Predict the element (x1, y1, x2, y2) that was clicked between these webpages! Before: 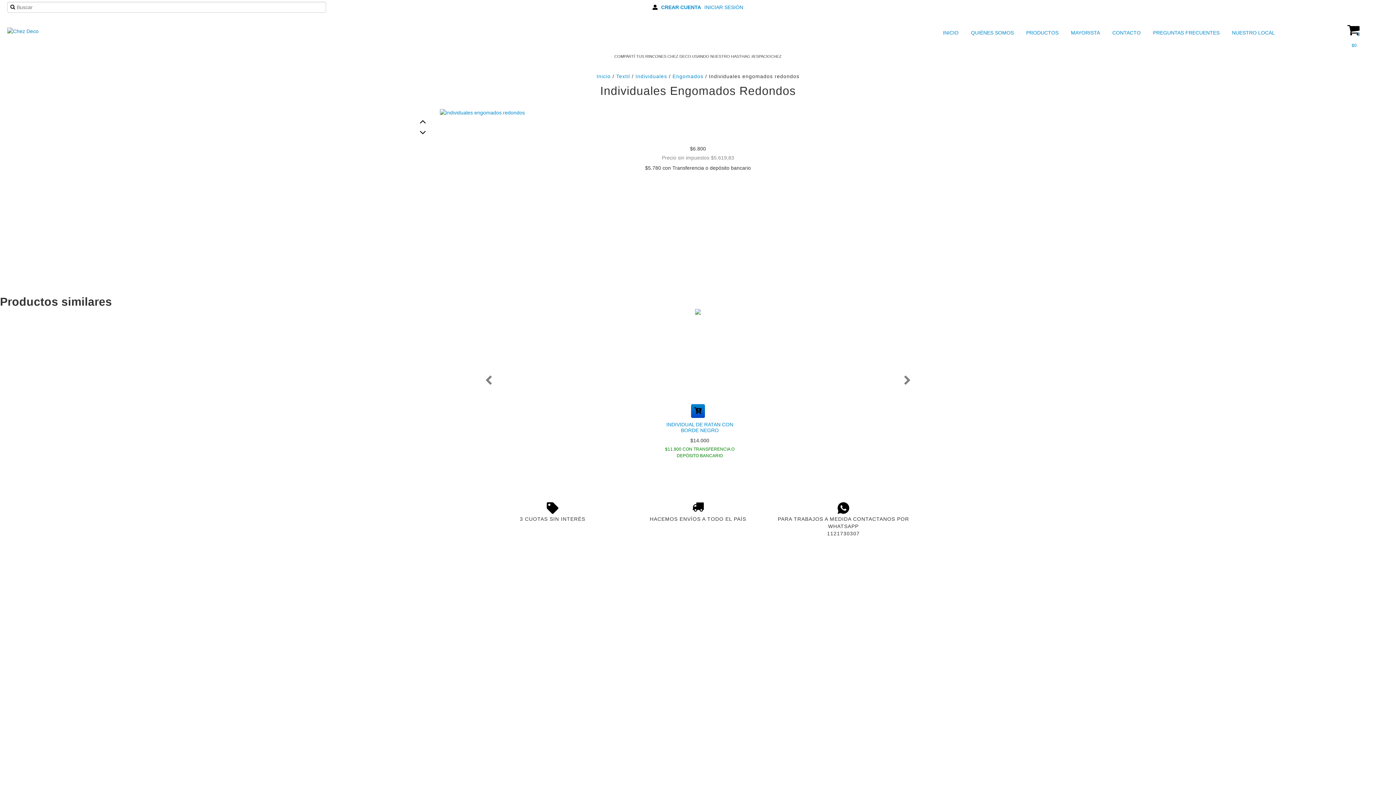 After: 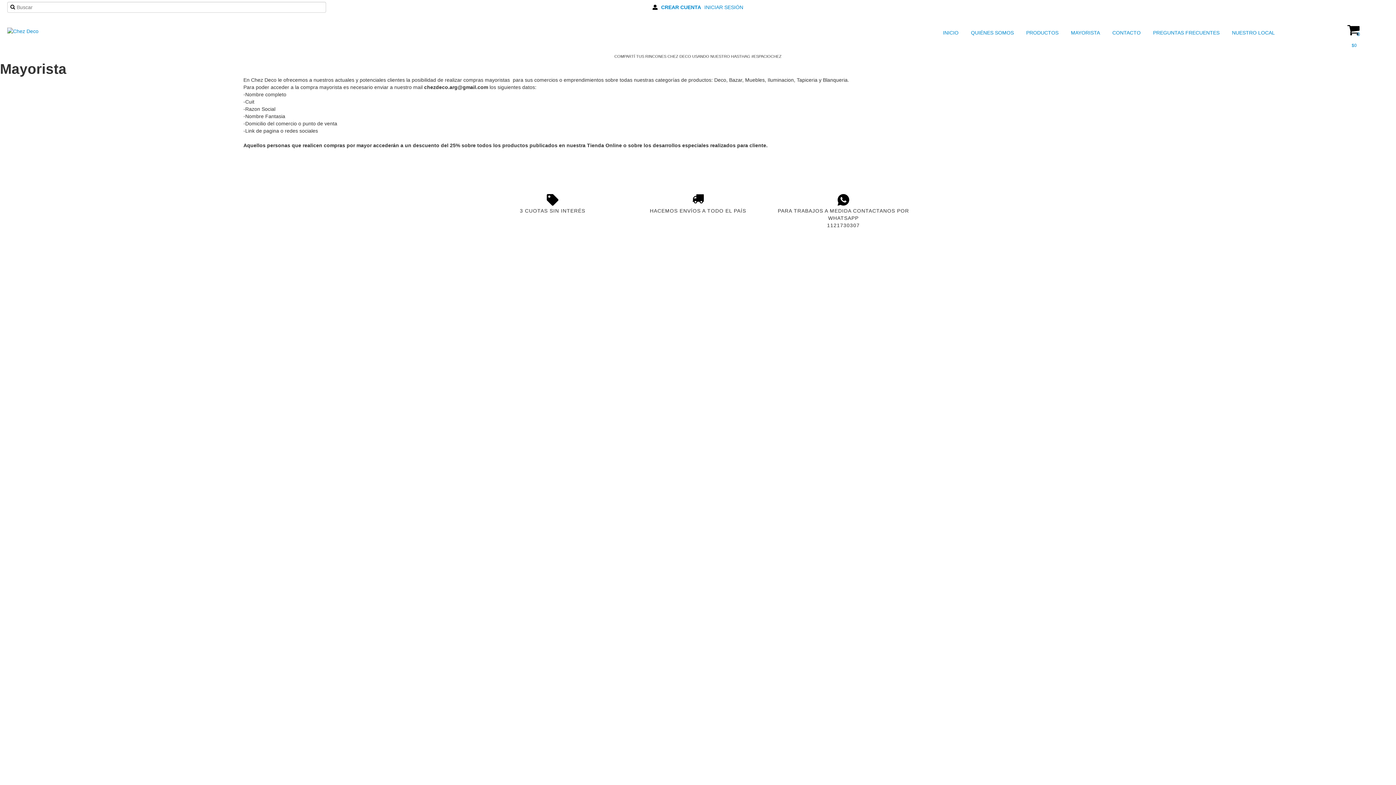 Action: label:  MAYORISTA bbox: (1062, 27, 1102, 38)